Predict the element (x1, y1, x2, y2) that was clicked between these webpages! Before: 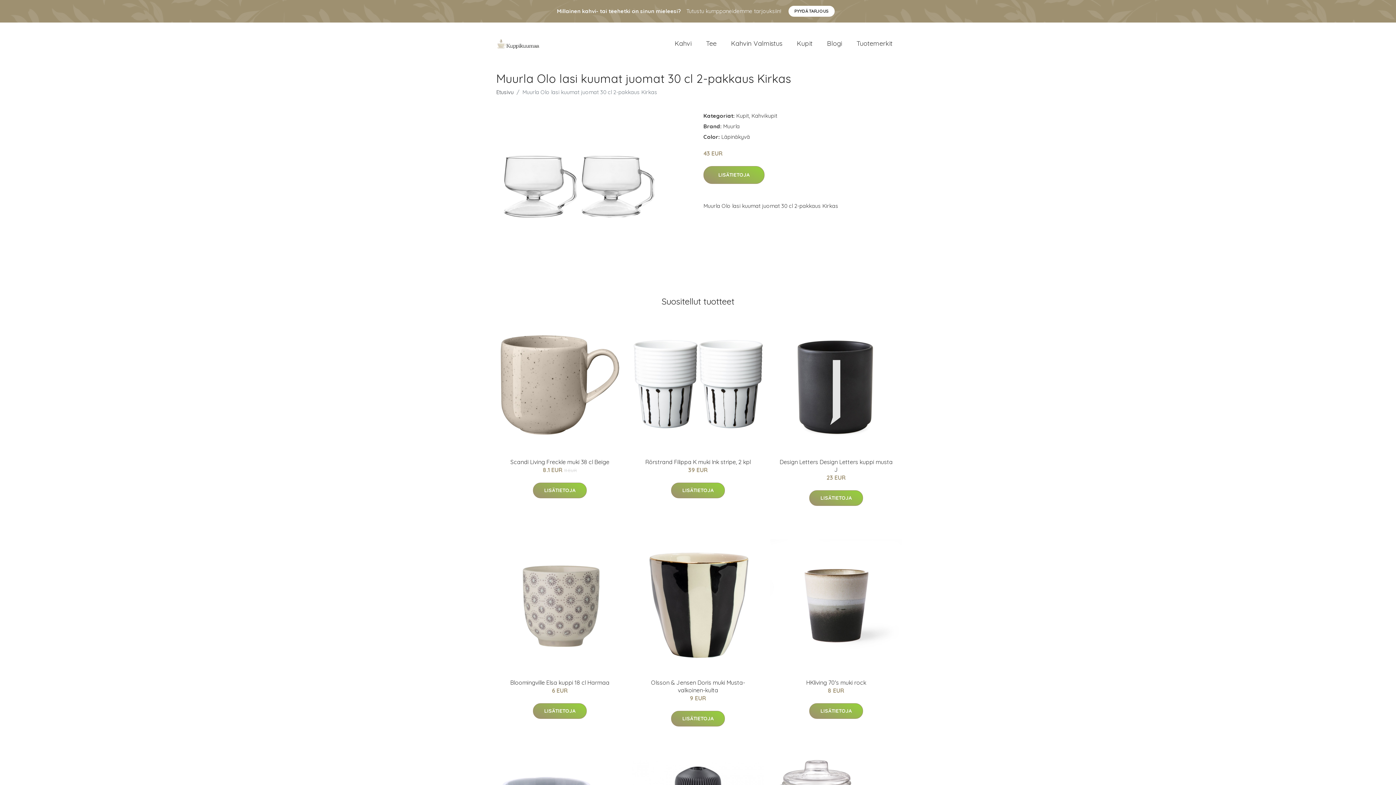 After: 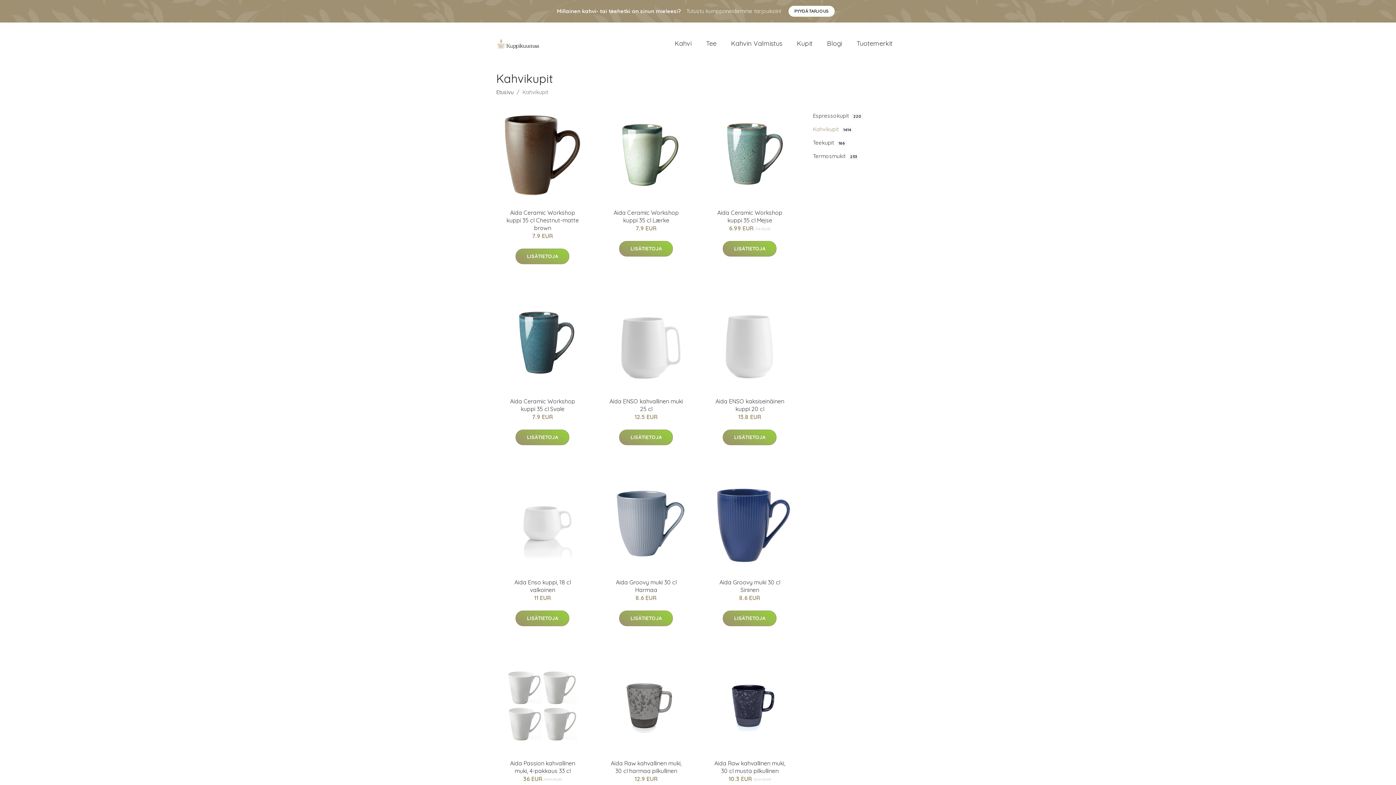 Action: label: Kahvikupit bbox: (751, 112, 777, 119)